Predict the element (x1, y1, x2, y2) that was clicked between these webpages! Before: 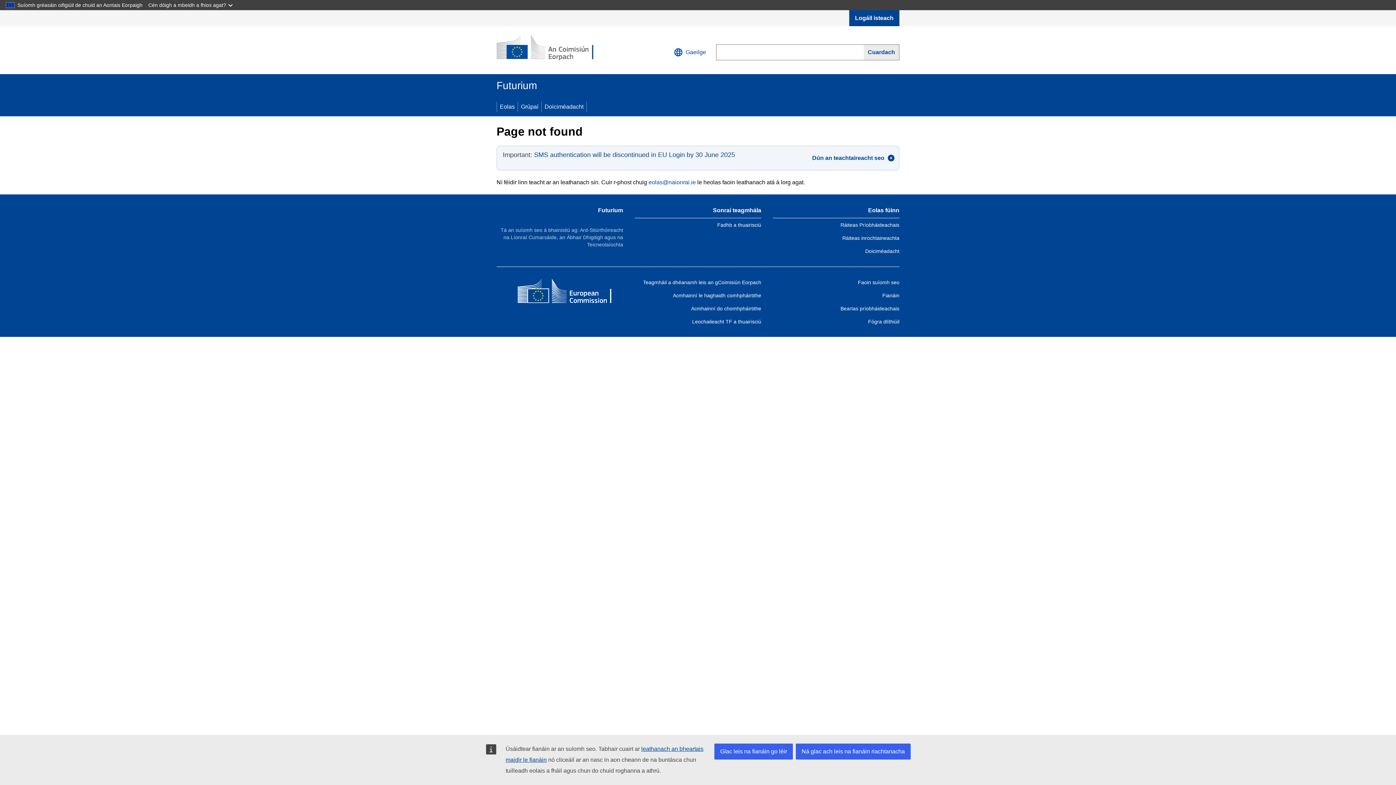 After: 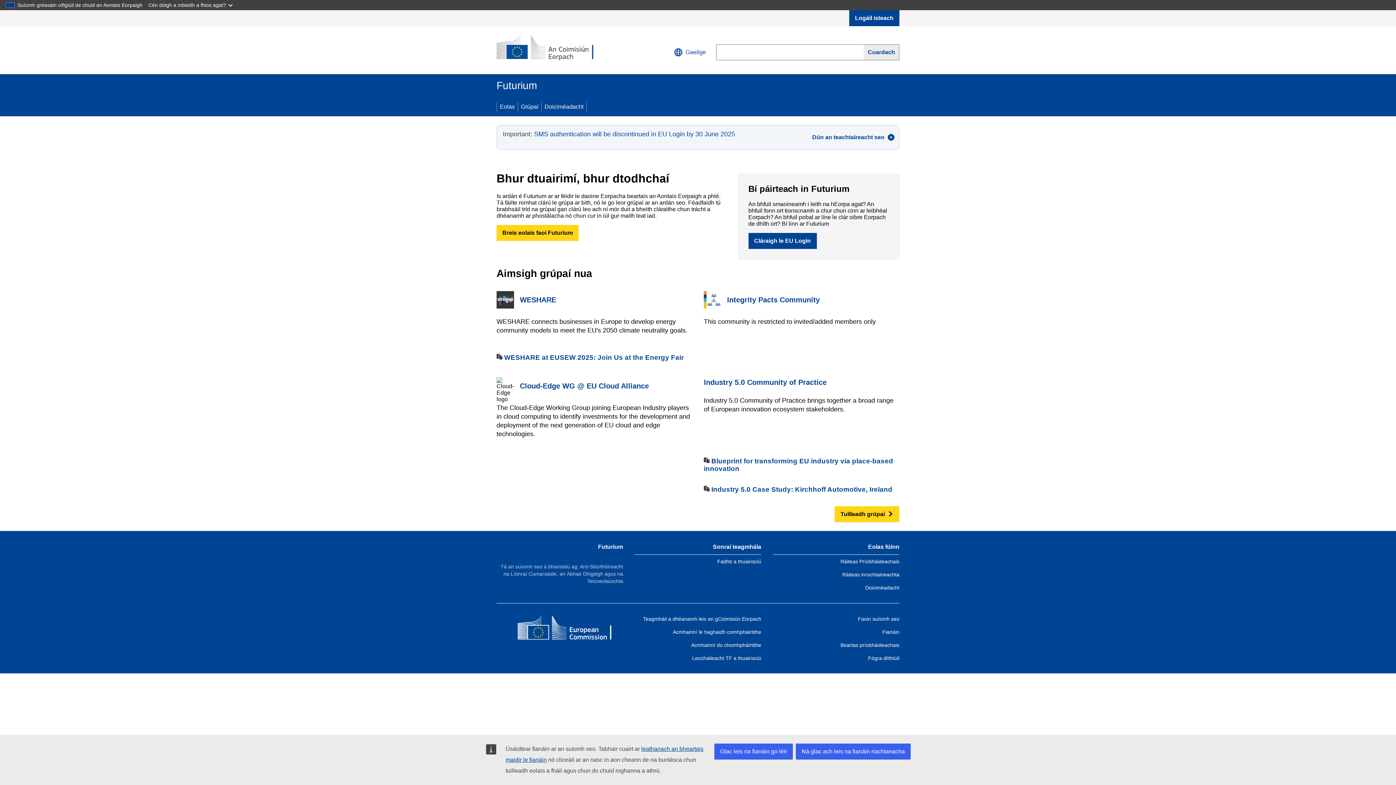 Action: bbox: (598, 207, 623, 213) label: Futurium